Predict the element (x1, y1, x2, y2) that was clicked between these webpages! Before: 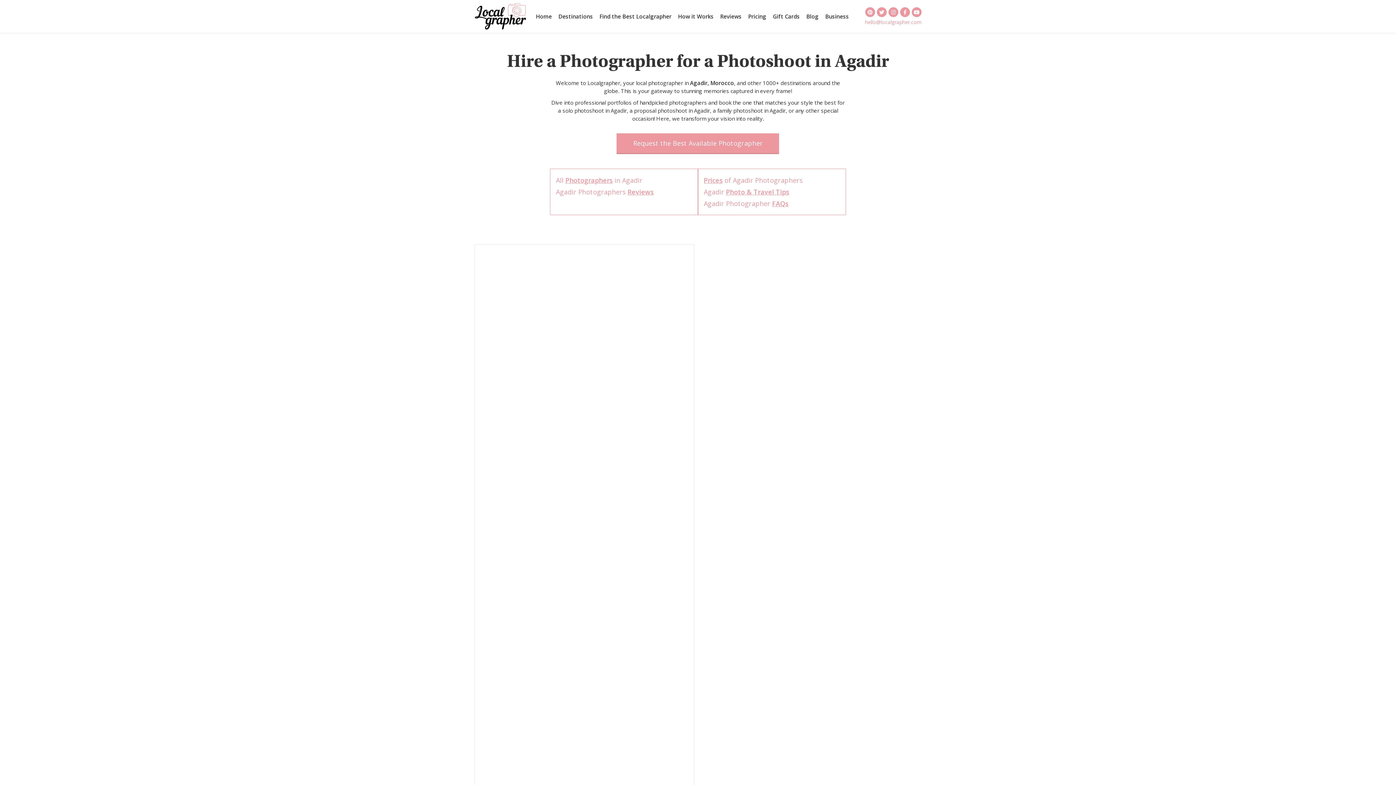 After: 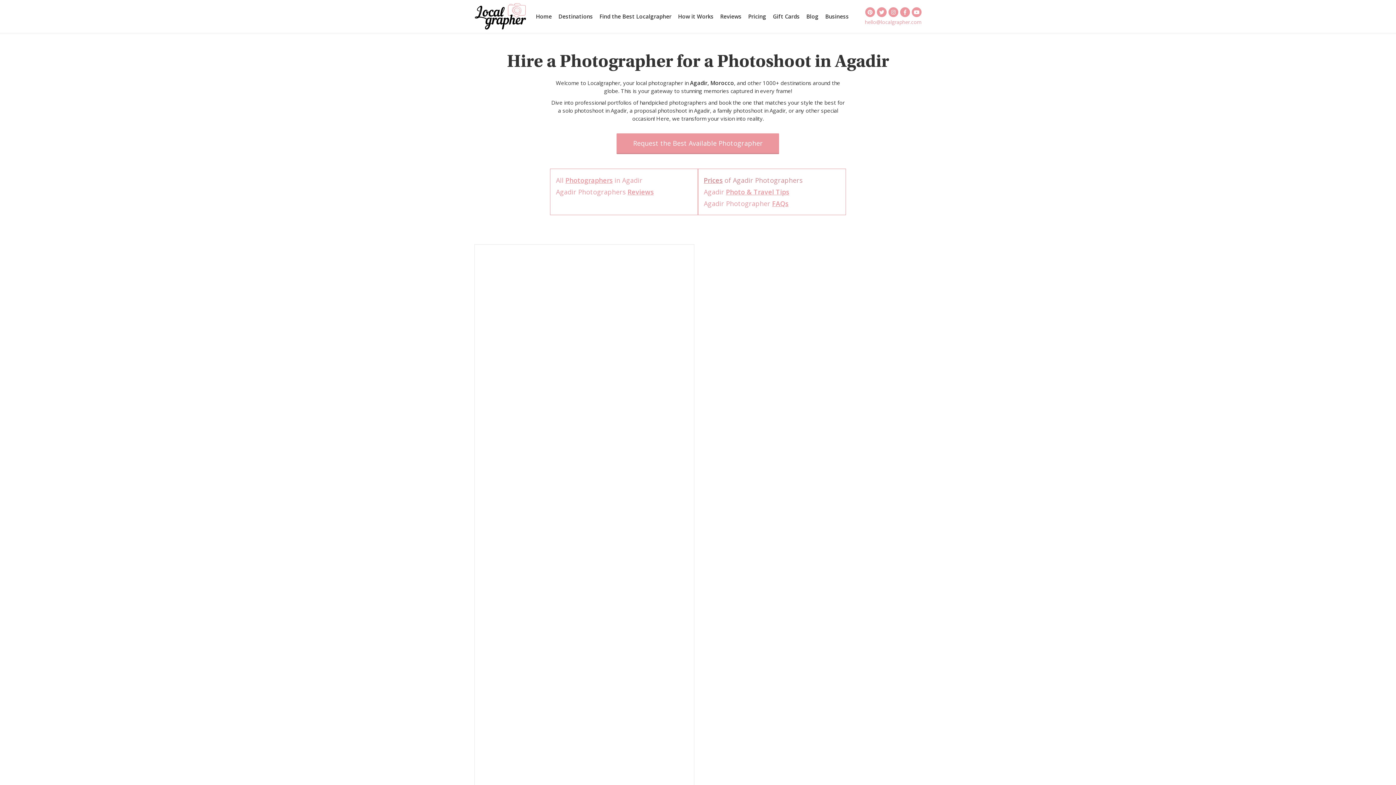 Action: label: Prices of Agadir Photographers bbox: (704, 174, 840, 186)